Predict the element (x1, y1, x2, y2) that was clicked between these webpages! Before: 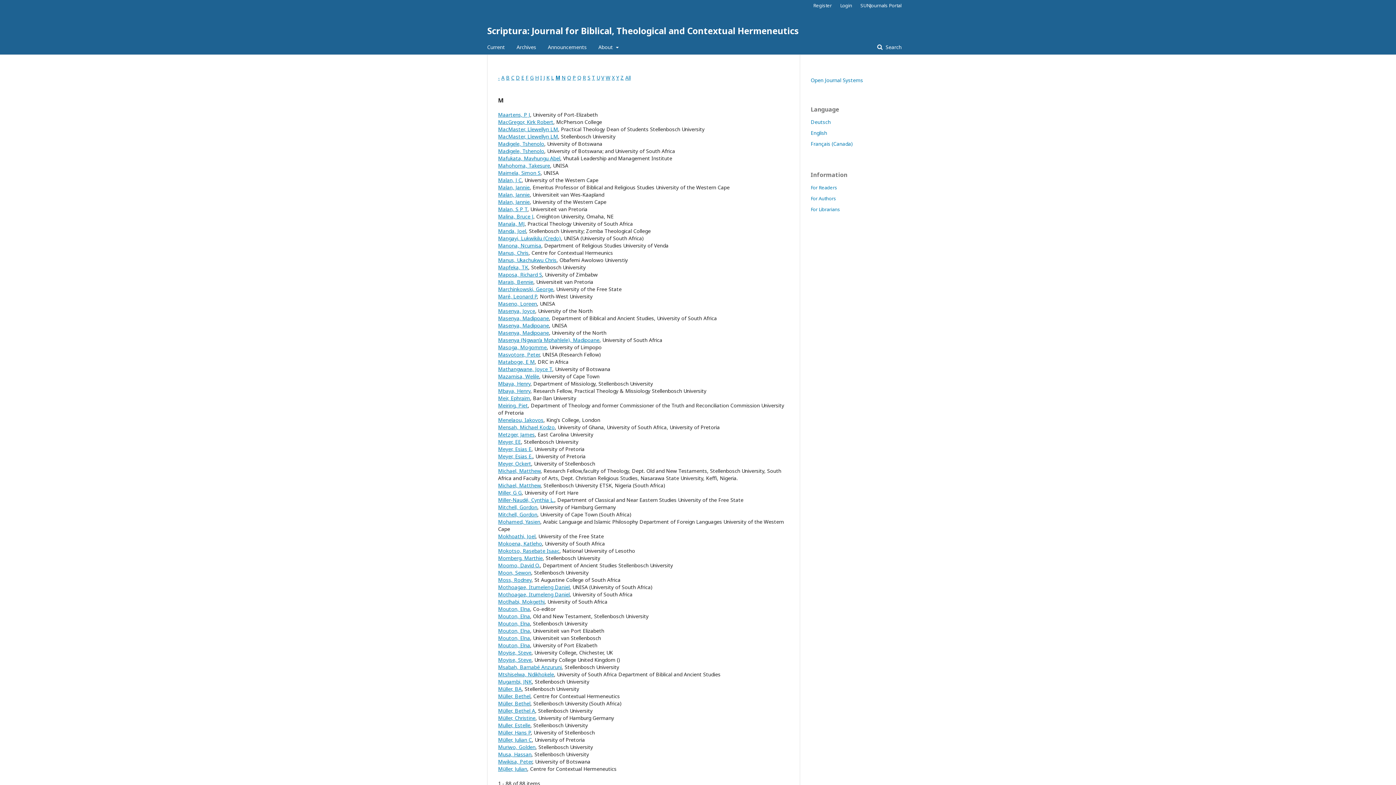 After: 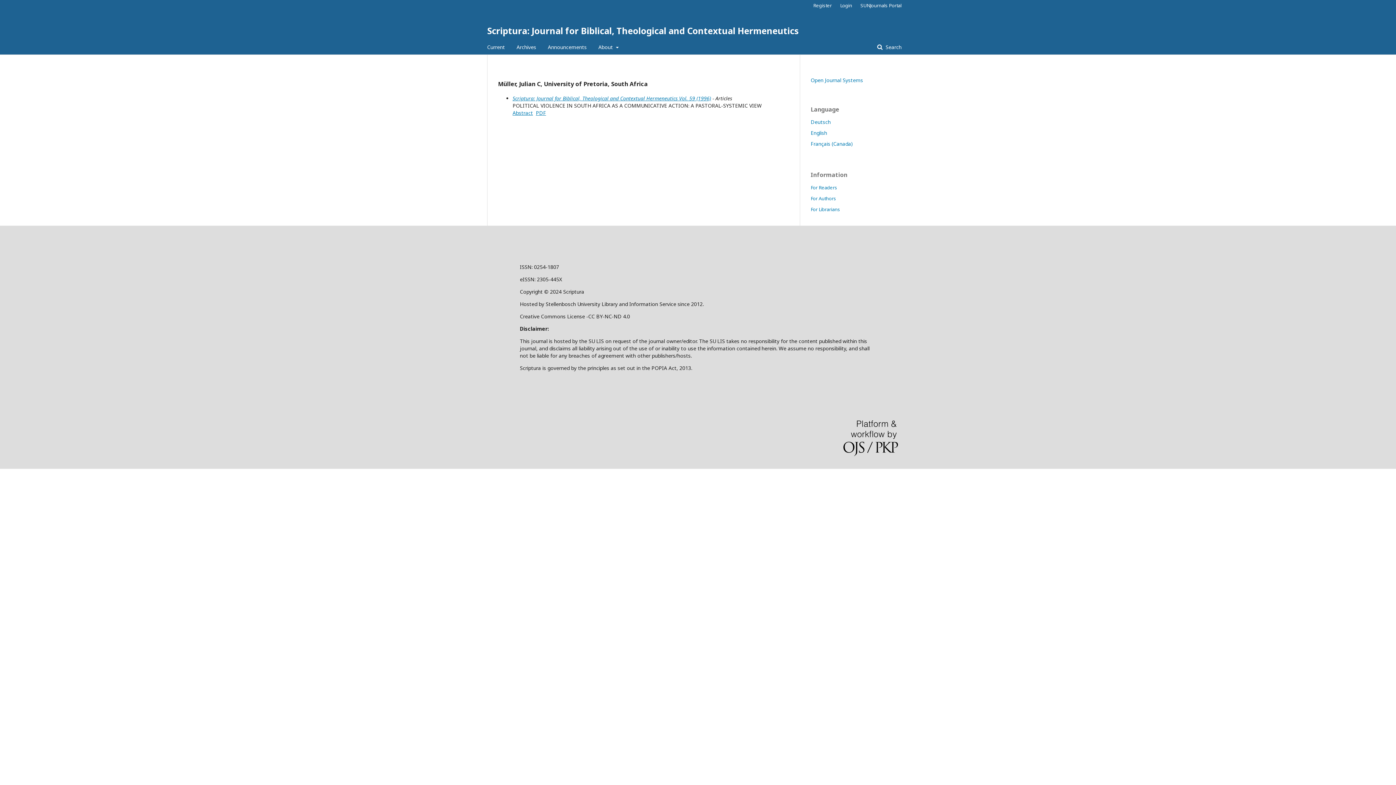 Action: bbox: (498, 736, 532, 743) label: Müller, Julian C